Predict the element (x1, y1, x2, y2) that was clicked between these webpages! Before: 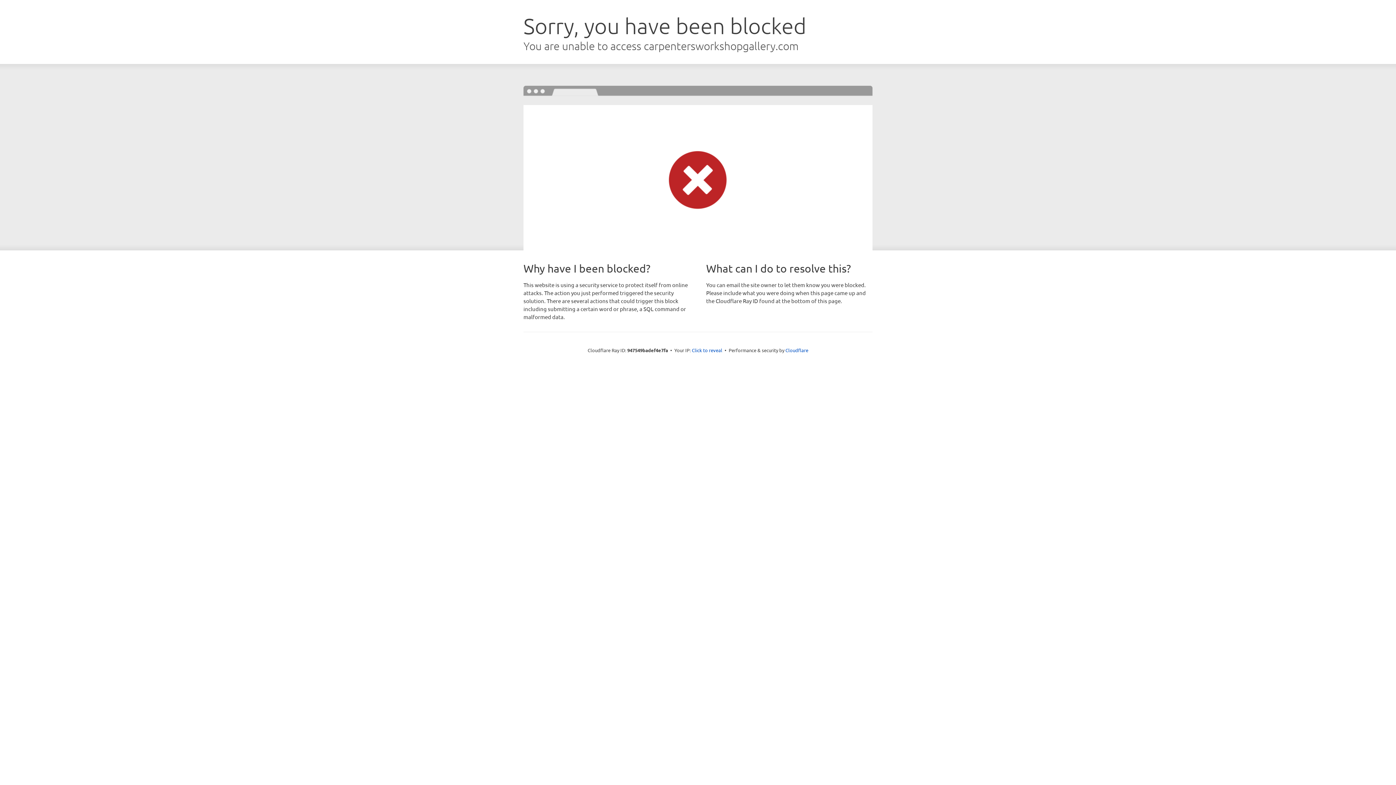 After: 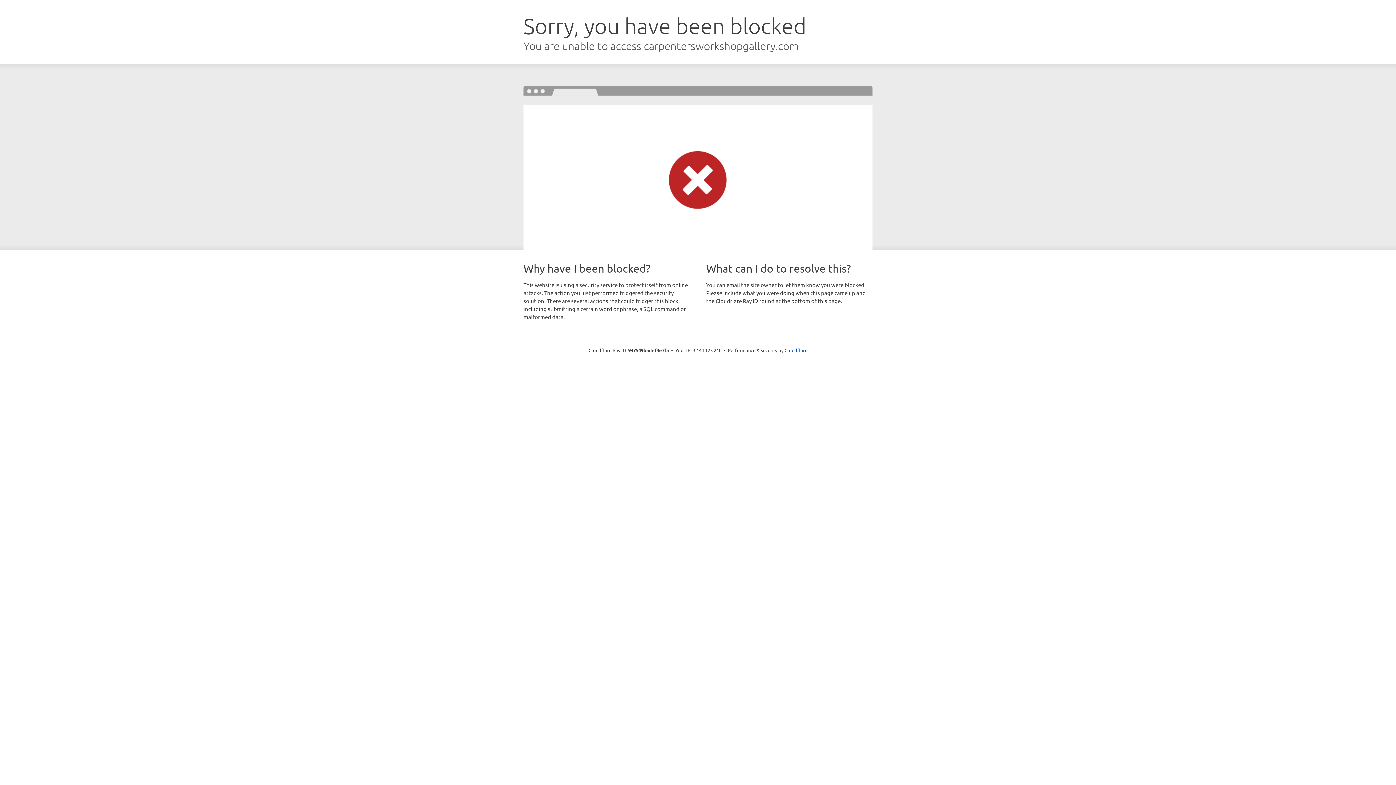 Action: bbox: (692, 346, 722, 353) label: Click to reveal